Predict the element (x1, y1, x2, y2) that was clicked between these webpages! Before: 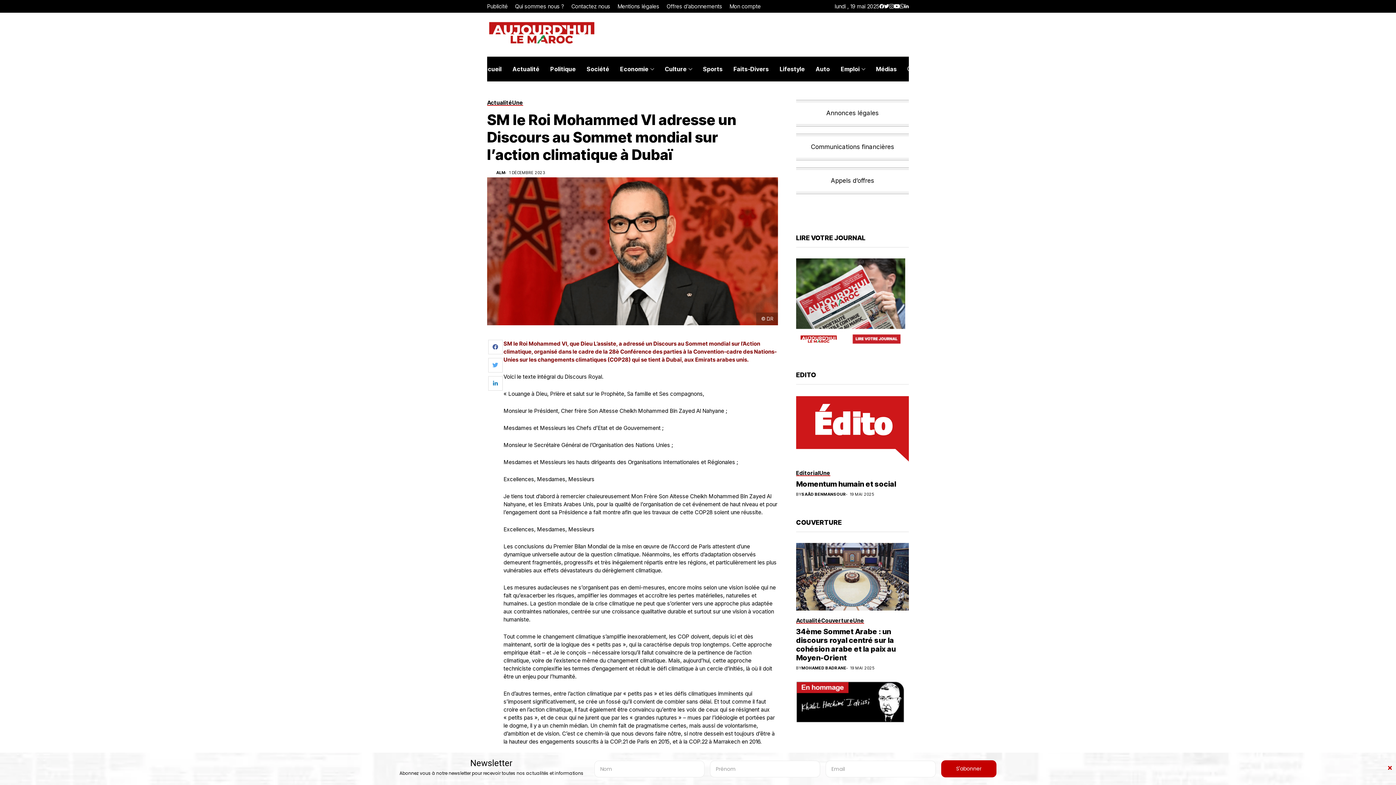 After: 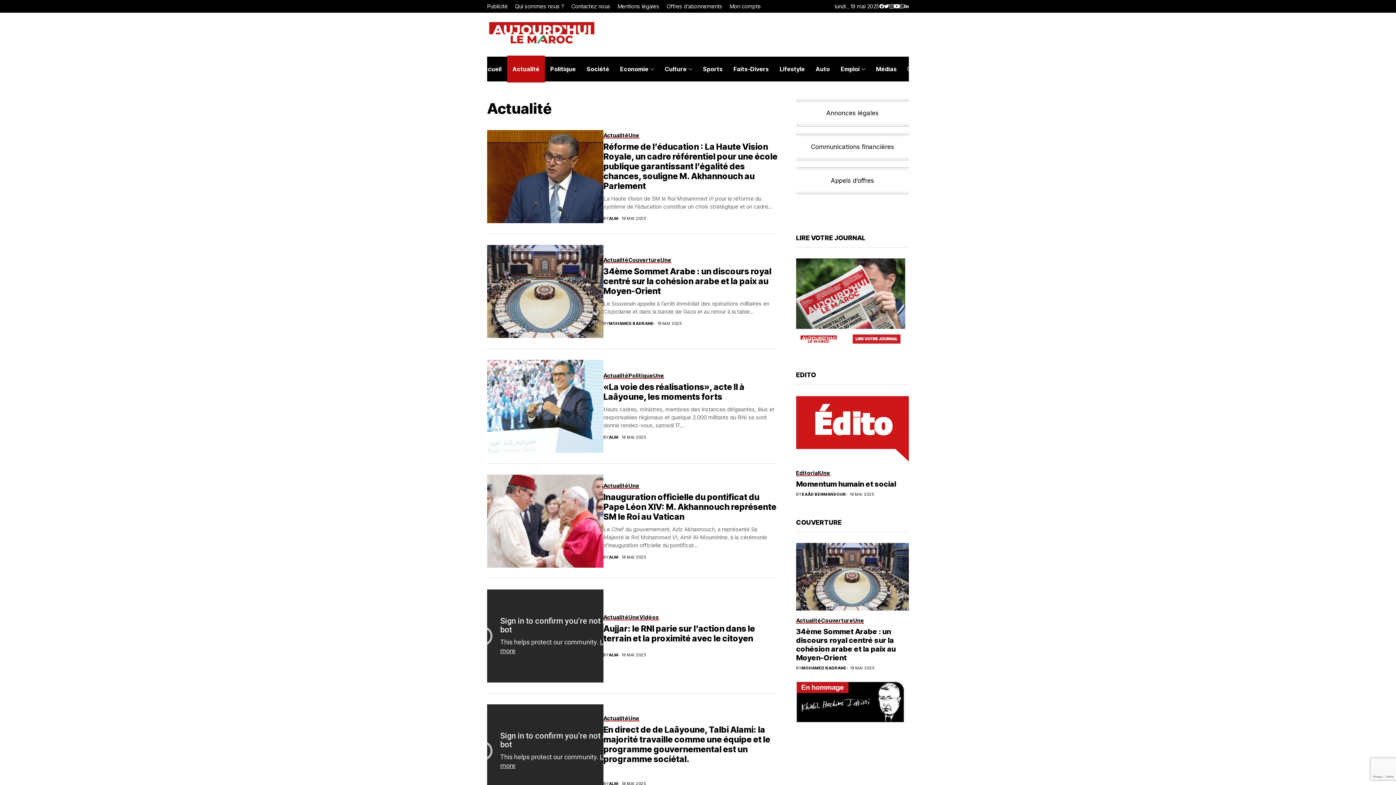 Action: label: Actualité bbox: (796, 618, 821, 624)